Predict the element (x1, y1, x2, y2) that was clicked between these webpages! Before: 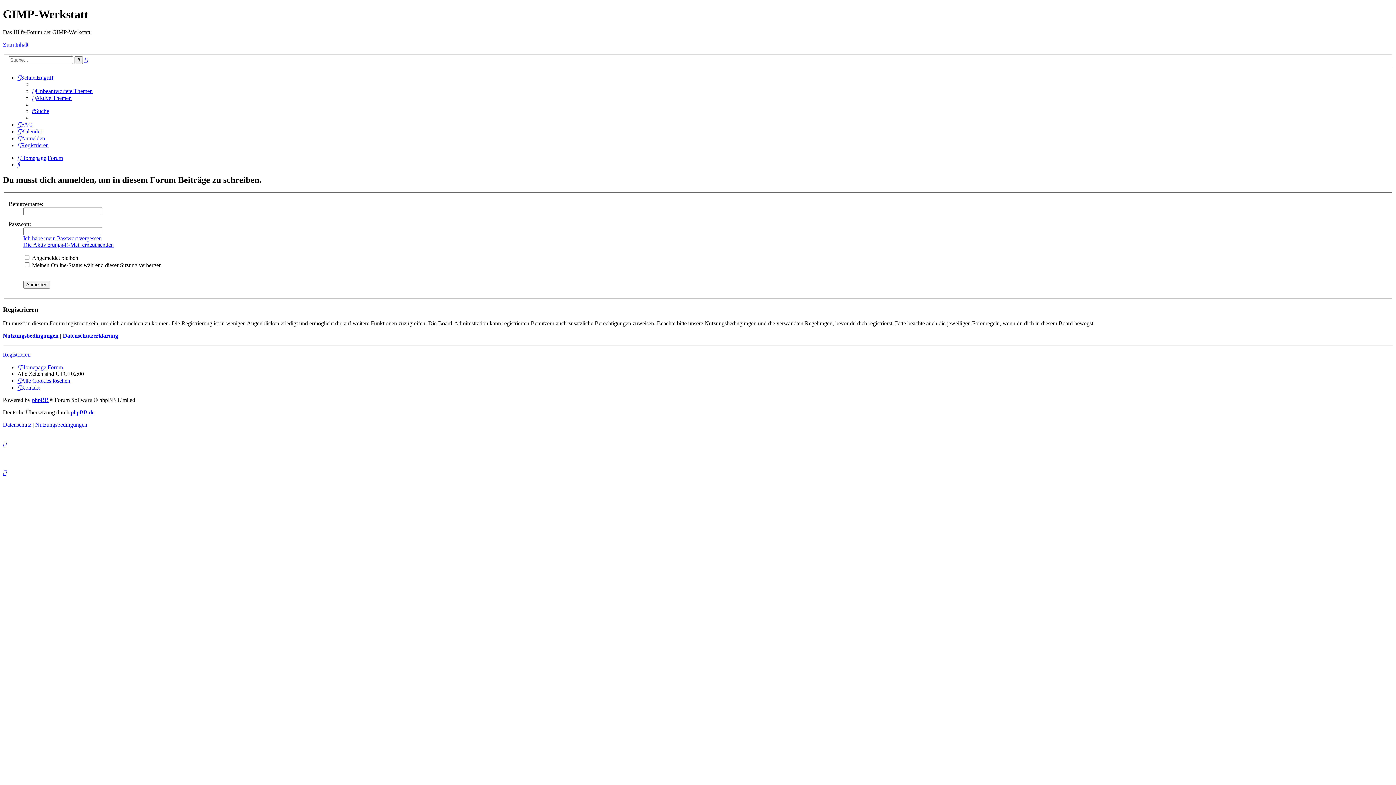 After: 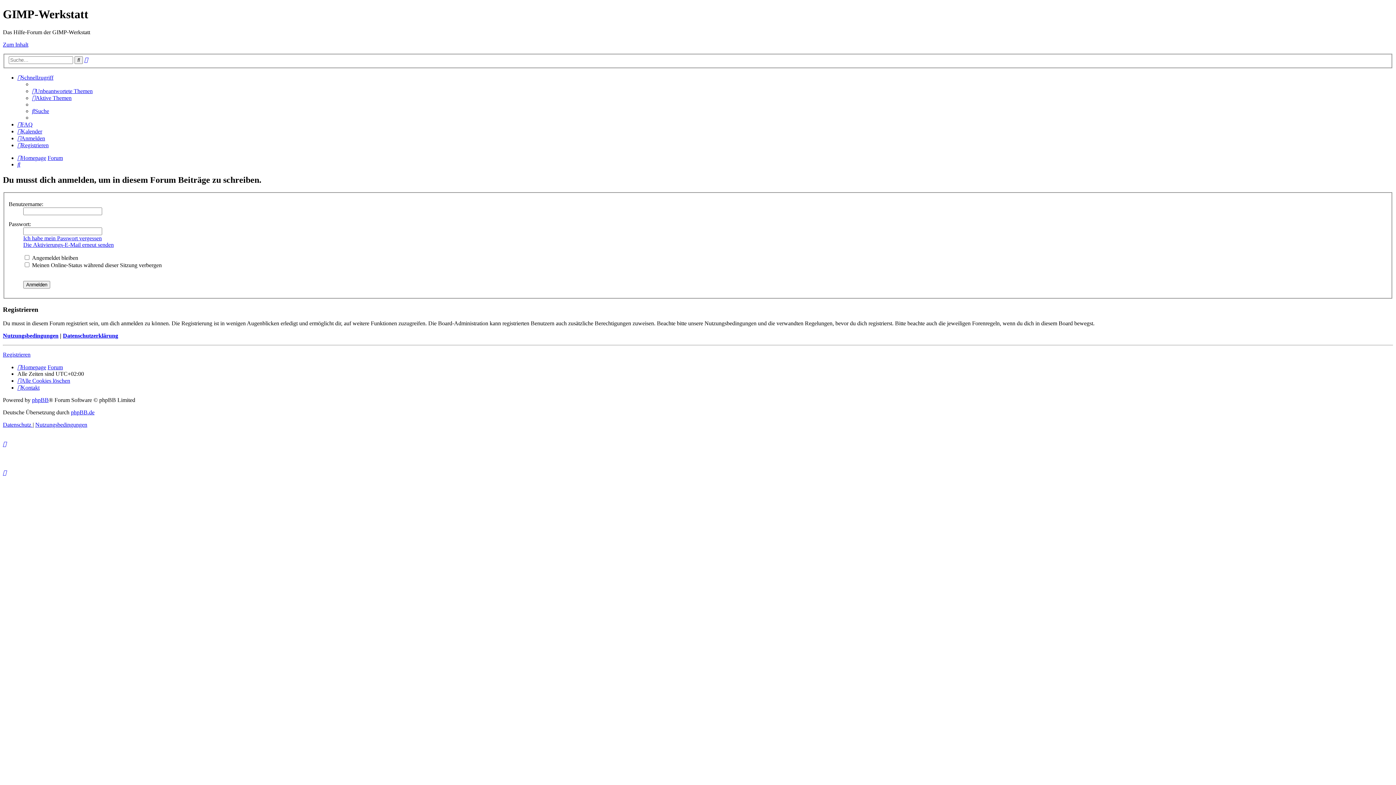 Action: bbox: (2, 441, 6, 447)